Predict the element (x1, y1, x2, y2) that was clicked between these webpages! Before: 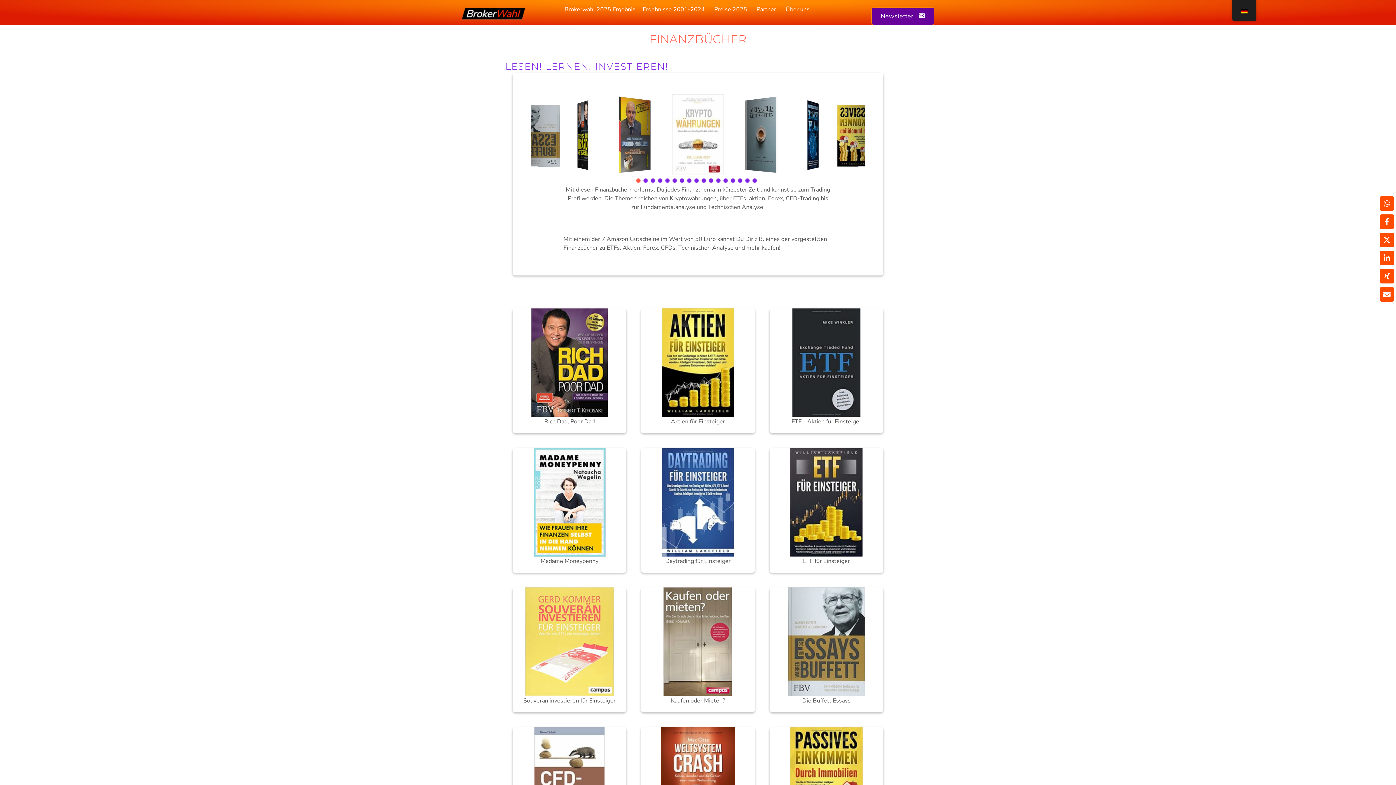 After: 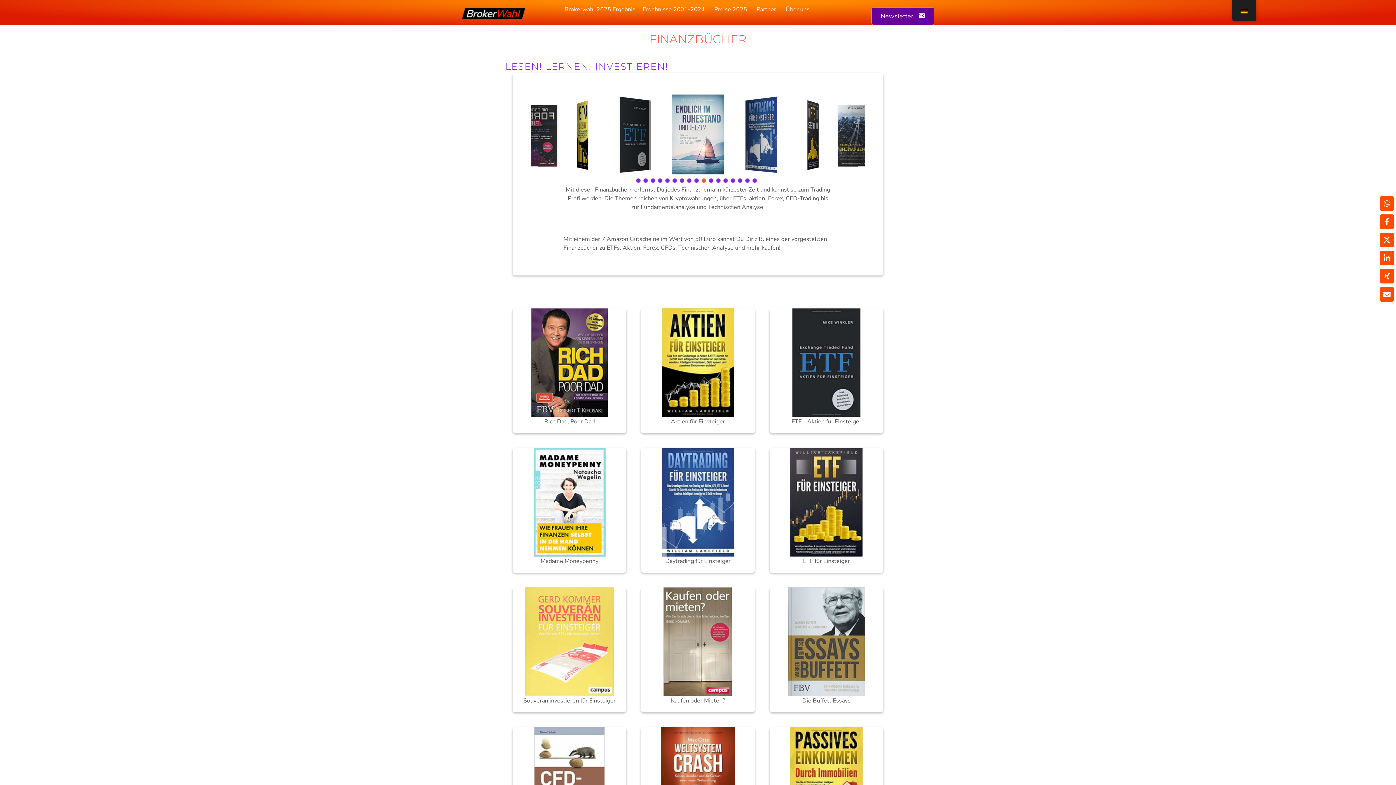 Action: bbox: (701, 178, 706, 182) label: Dia 10